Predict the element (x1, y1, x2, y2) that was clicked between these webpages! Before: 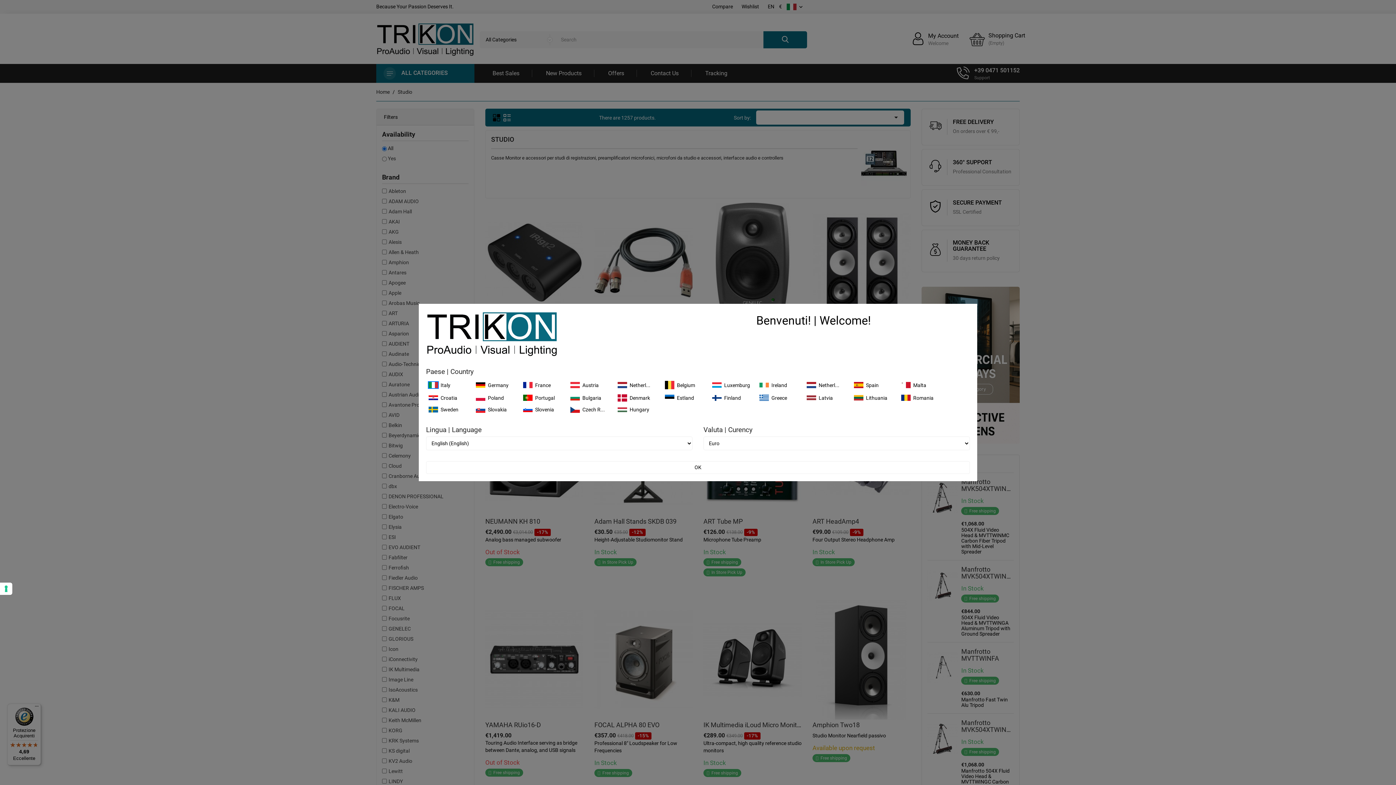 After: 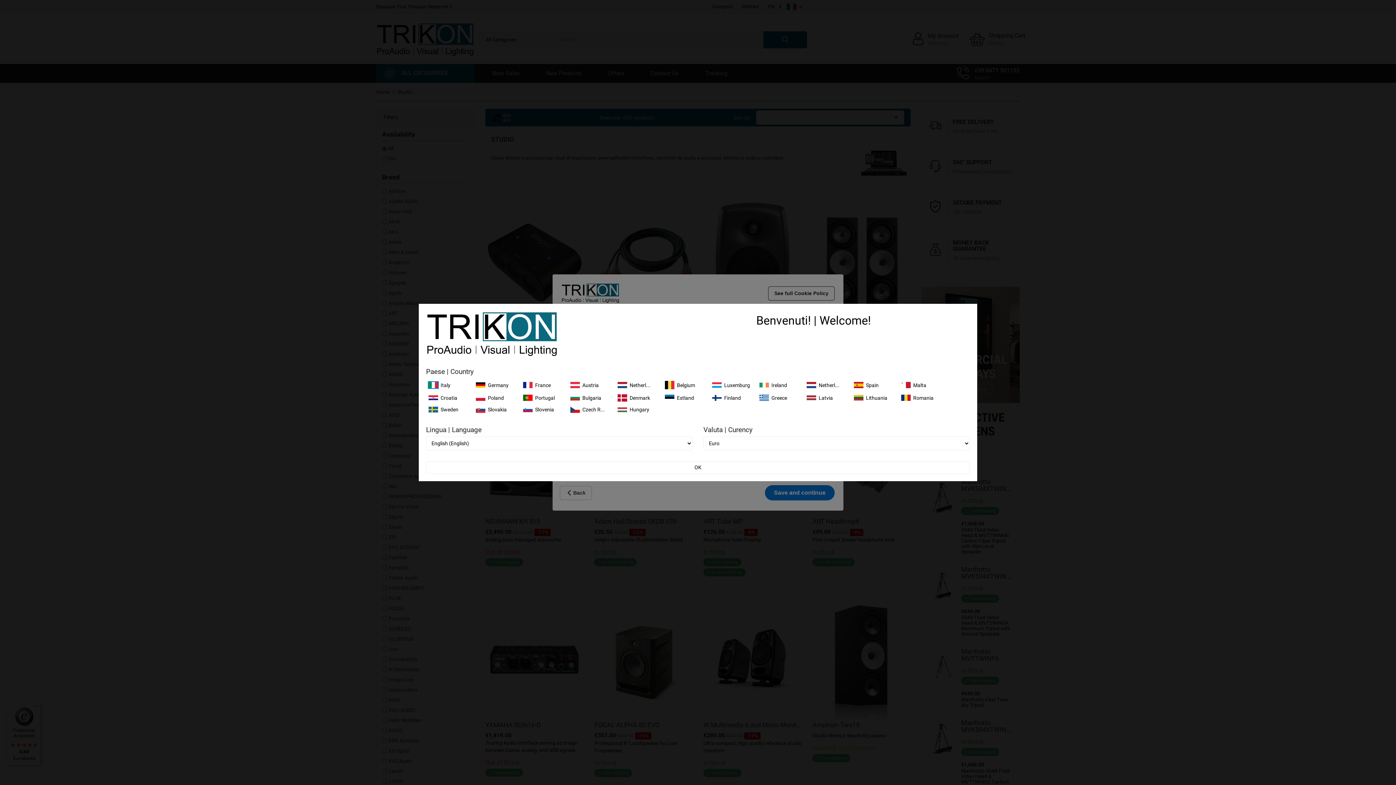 Action: label: Your consent preferences for tracking technologies bbox: (0, 582, 12, 595)